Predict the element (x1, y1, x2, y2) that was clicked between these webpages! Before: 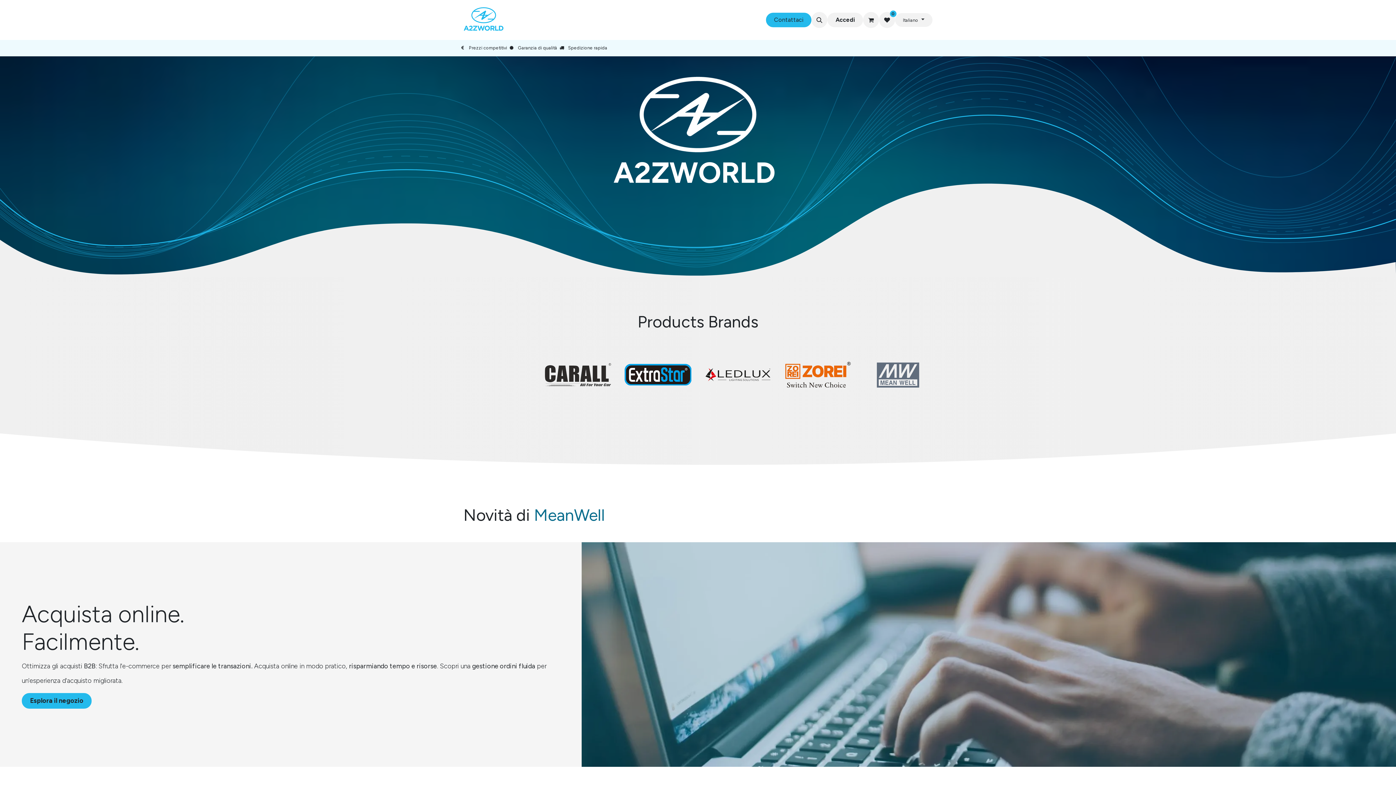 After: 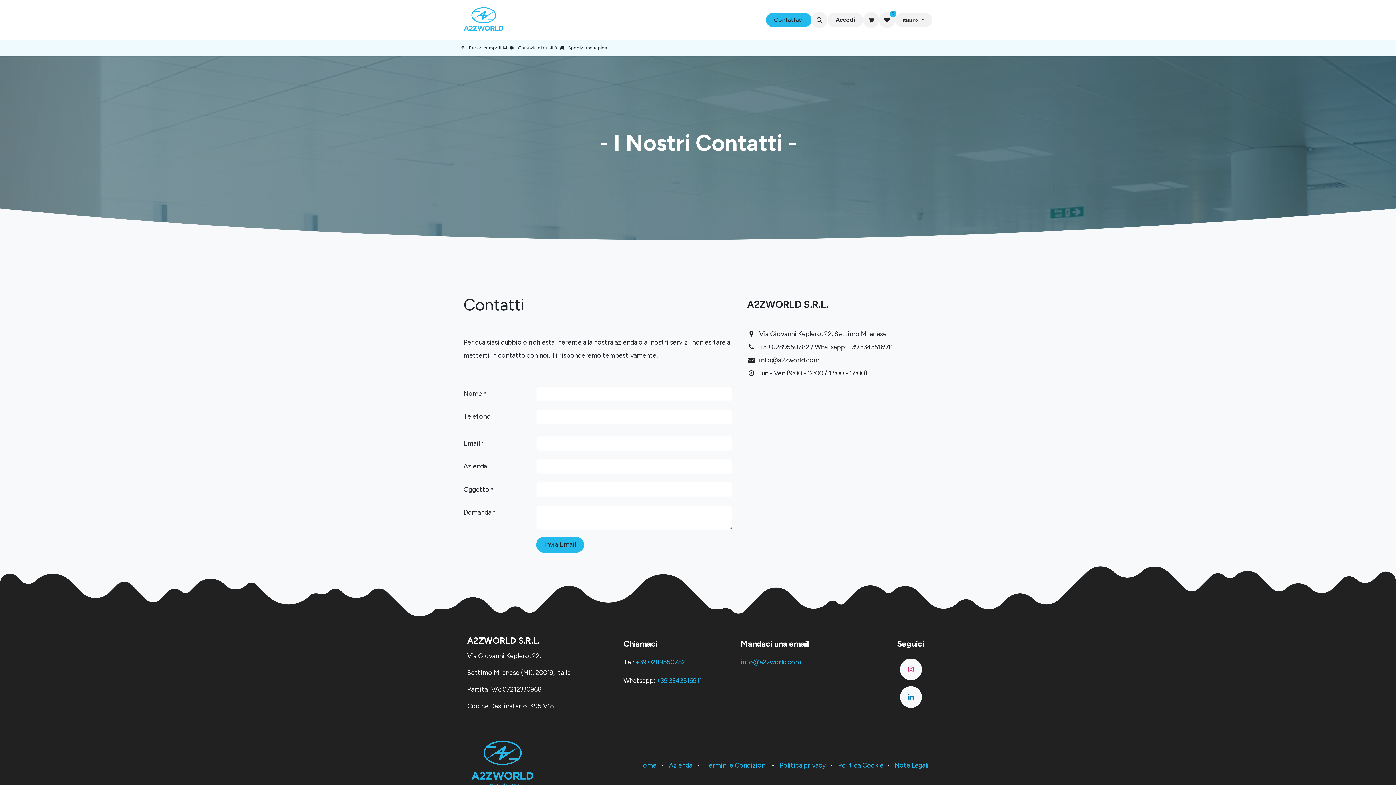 Action: label: Contattaci bbox: (766, 12, 811, 27)